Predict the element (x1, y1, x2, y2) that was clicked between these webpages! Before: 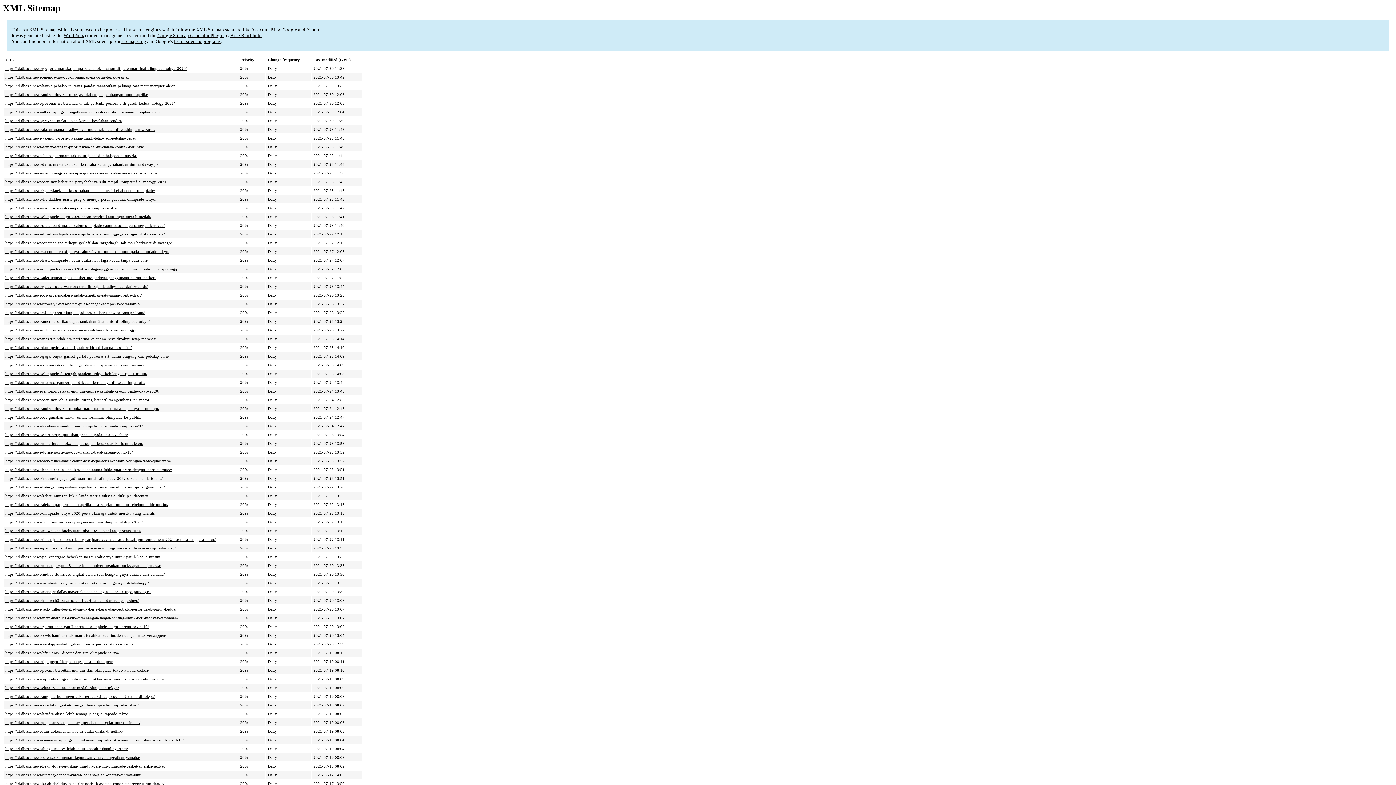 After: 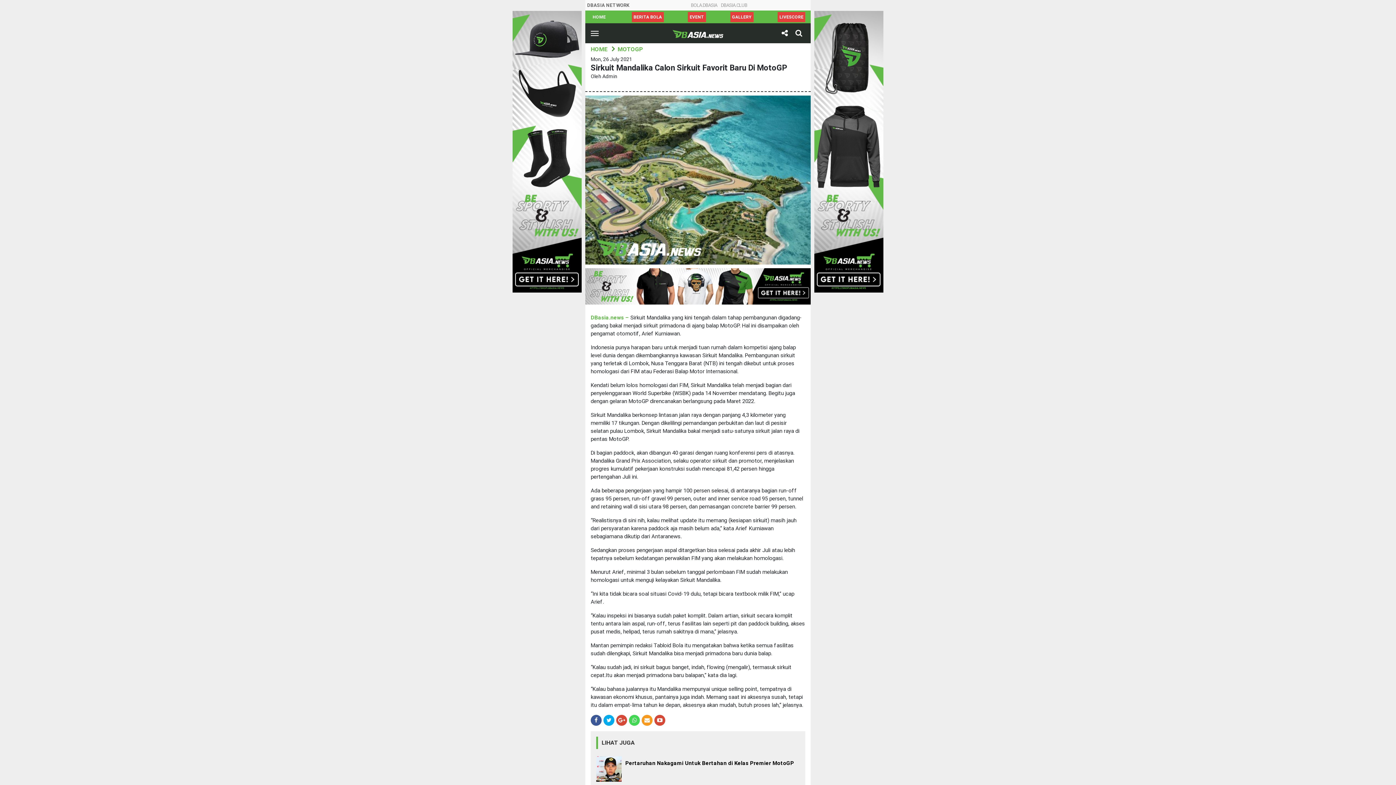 Action: label: https://id.dbasia.news/sirkuit-mandalika-calon-sirkuit-favorit-baru-di-motogp/ bbox: (5, 328, 136, 332)